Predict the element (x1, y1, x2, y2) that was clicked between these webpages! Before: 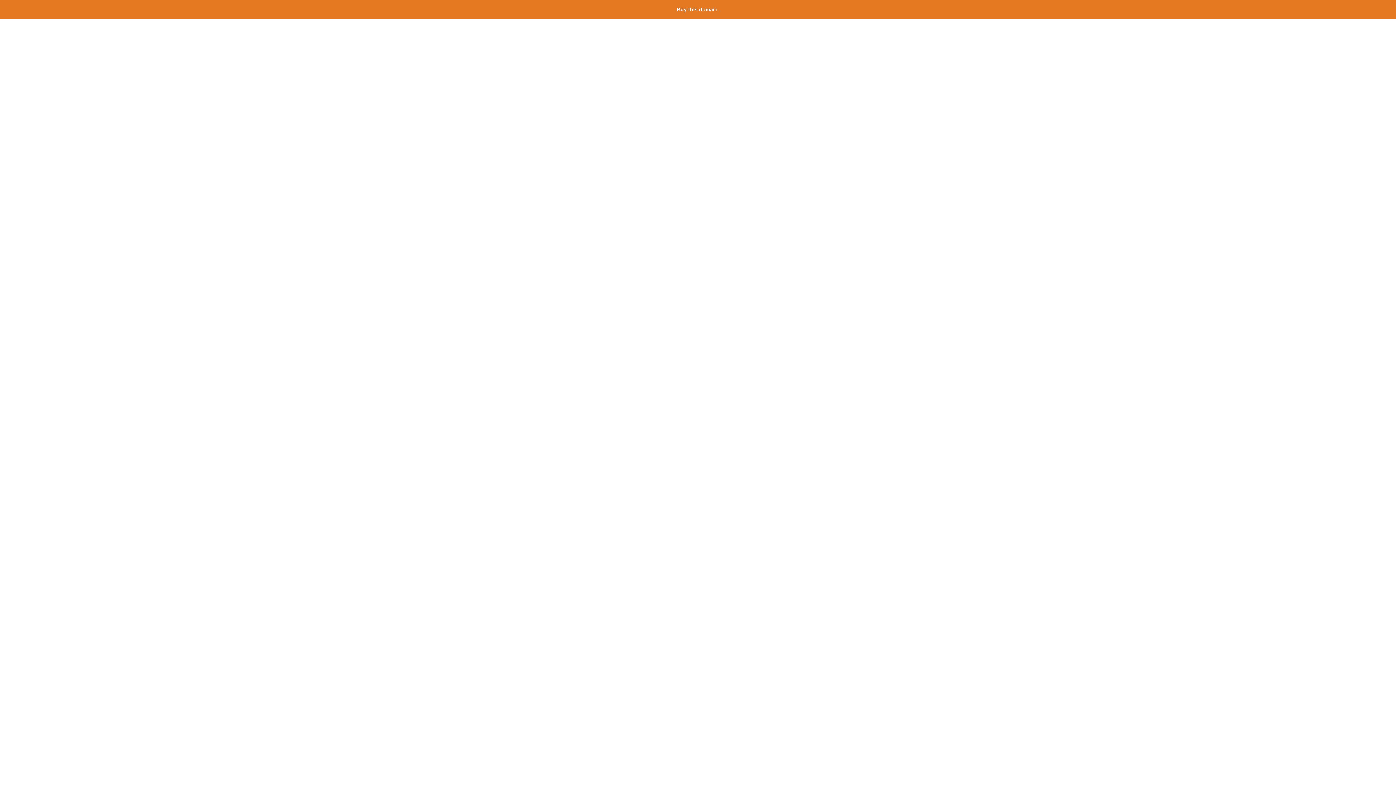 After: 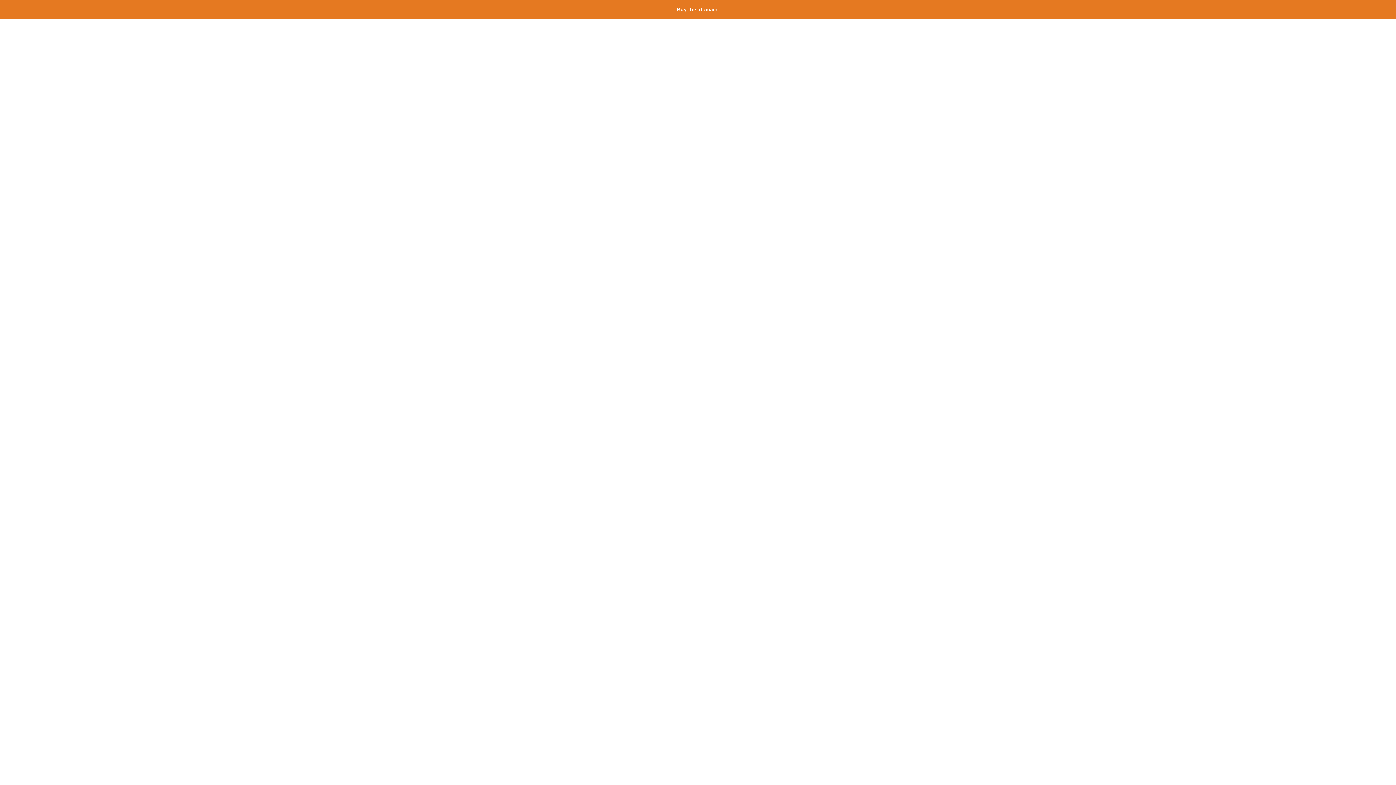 Action: bbox: (677, 6, 719, 12) label: Buy this domain.